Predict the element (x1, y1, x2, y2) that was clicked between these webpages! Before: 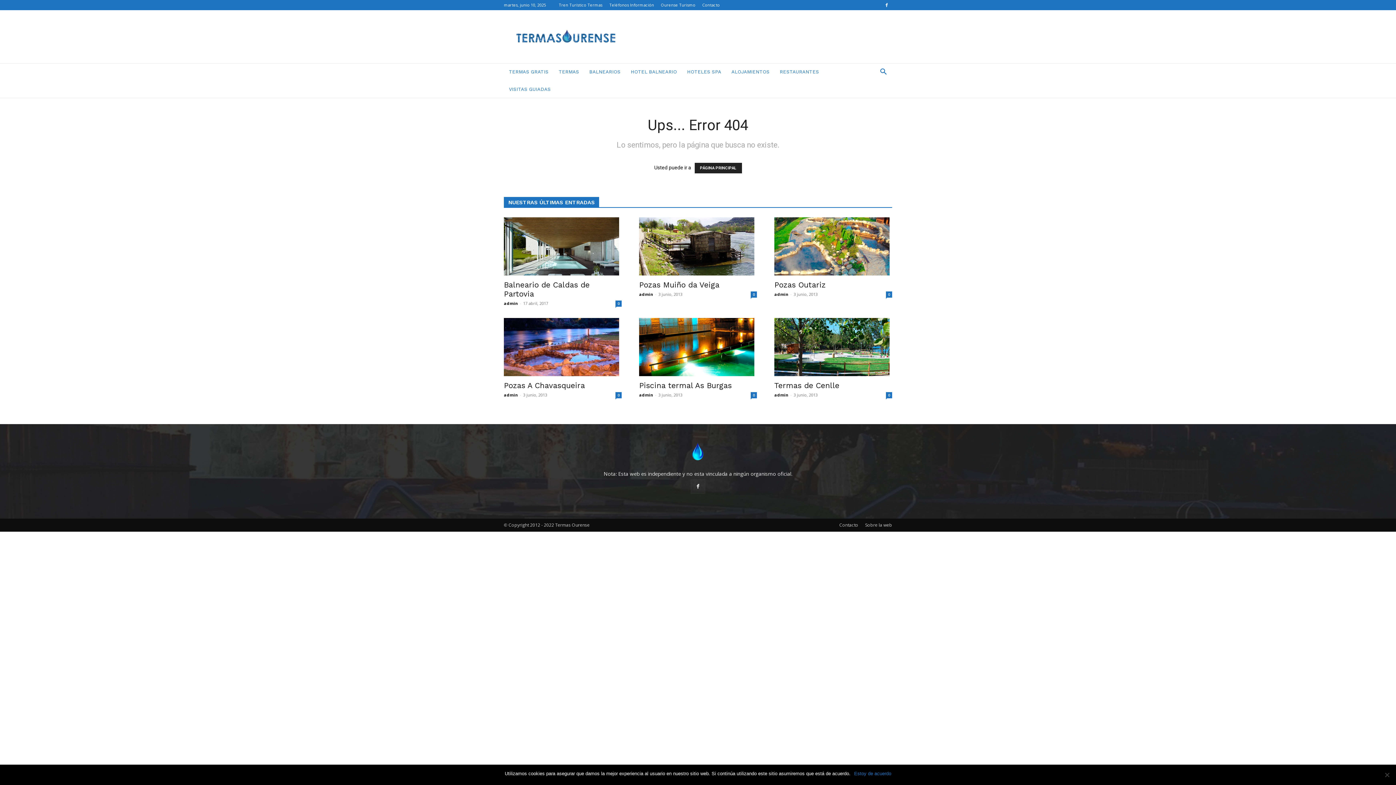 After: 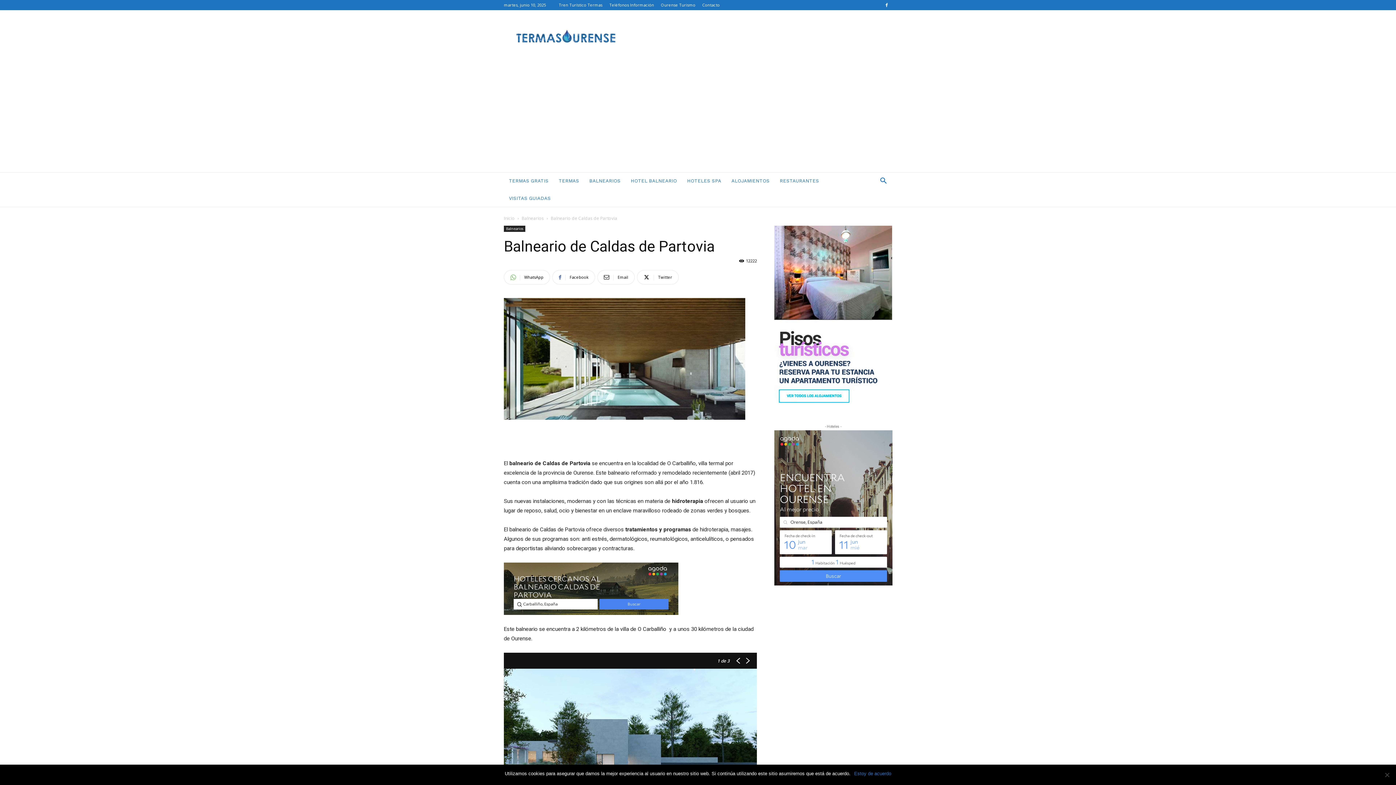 Action: label: 0 bbox: (615, 300, 621, 306)